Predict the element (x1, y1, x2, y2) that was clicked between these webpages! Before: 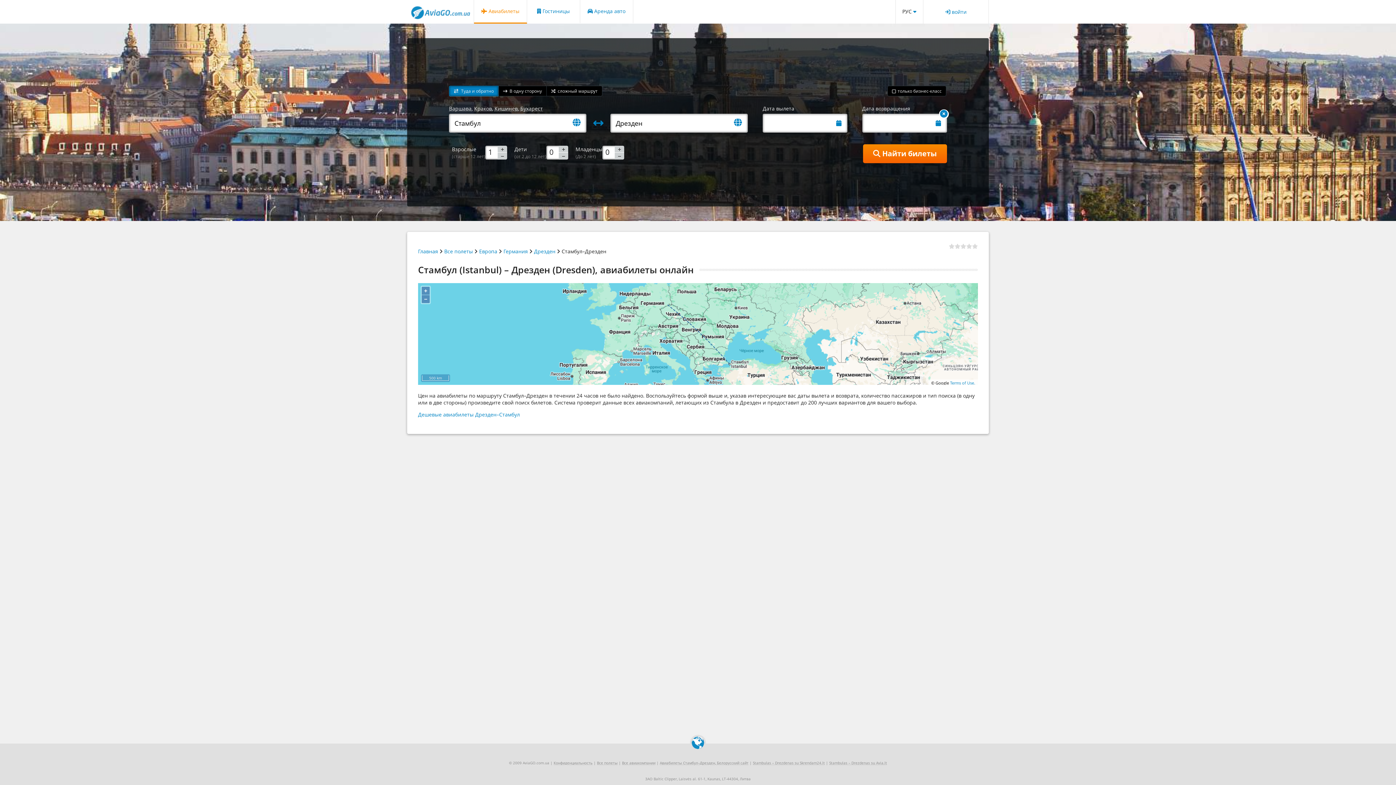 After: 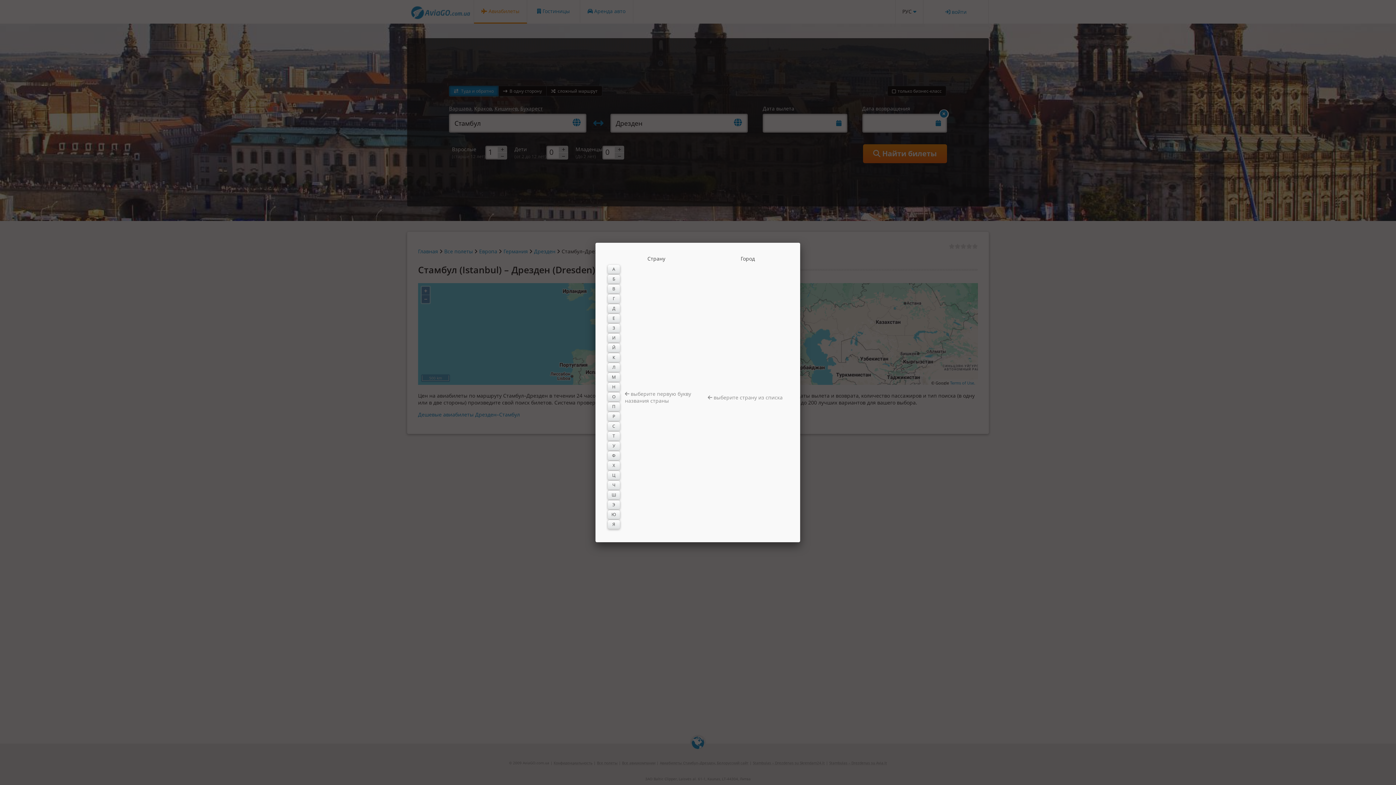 Action: bbox: (572, 119, 586, 127)